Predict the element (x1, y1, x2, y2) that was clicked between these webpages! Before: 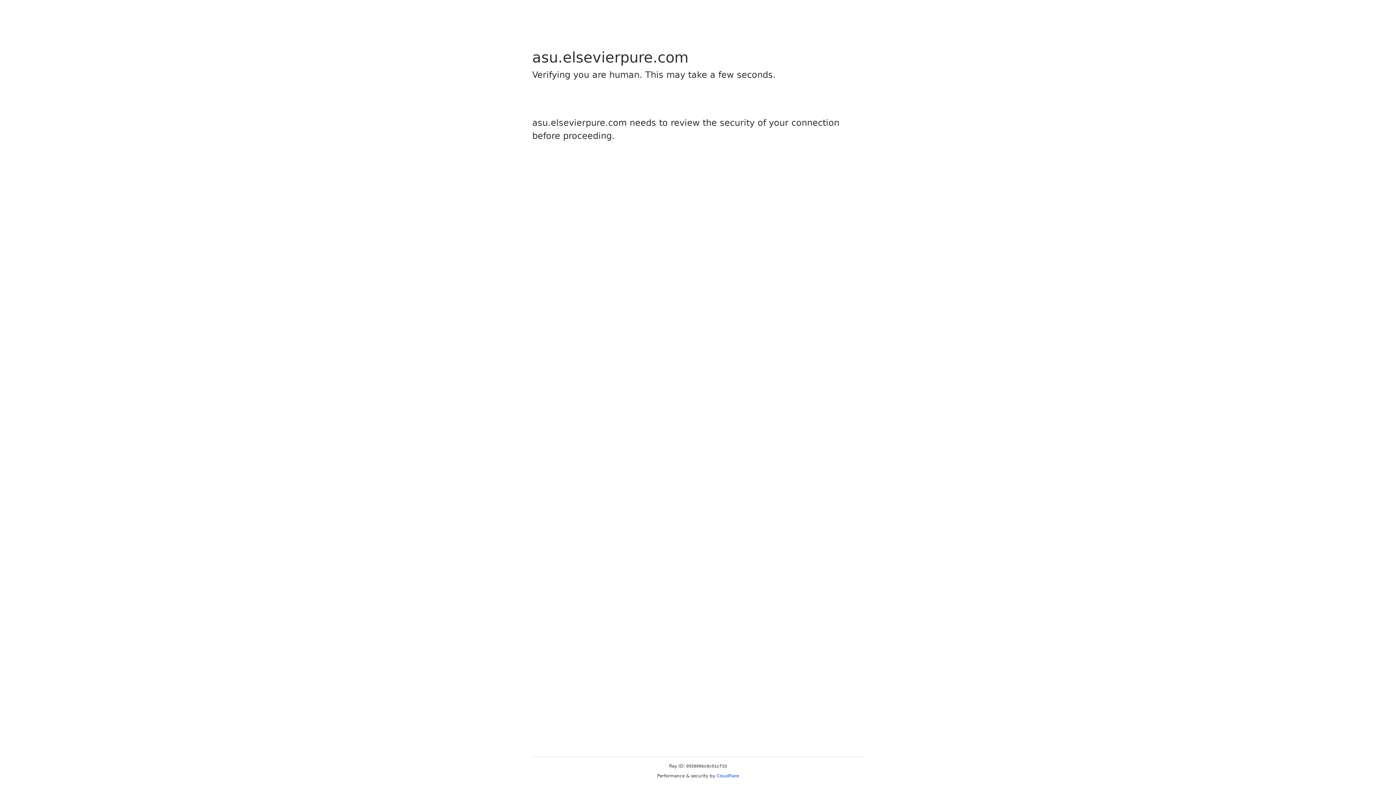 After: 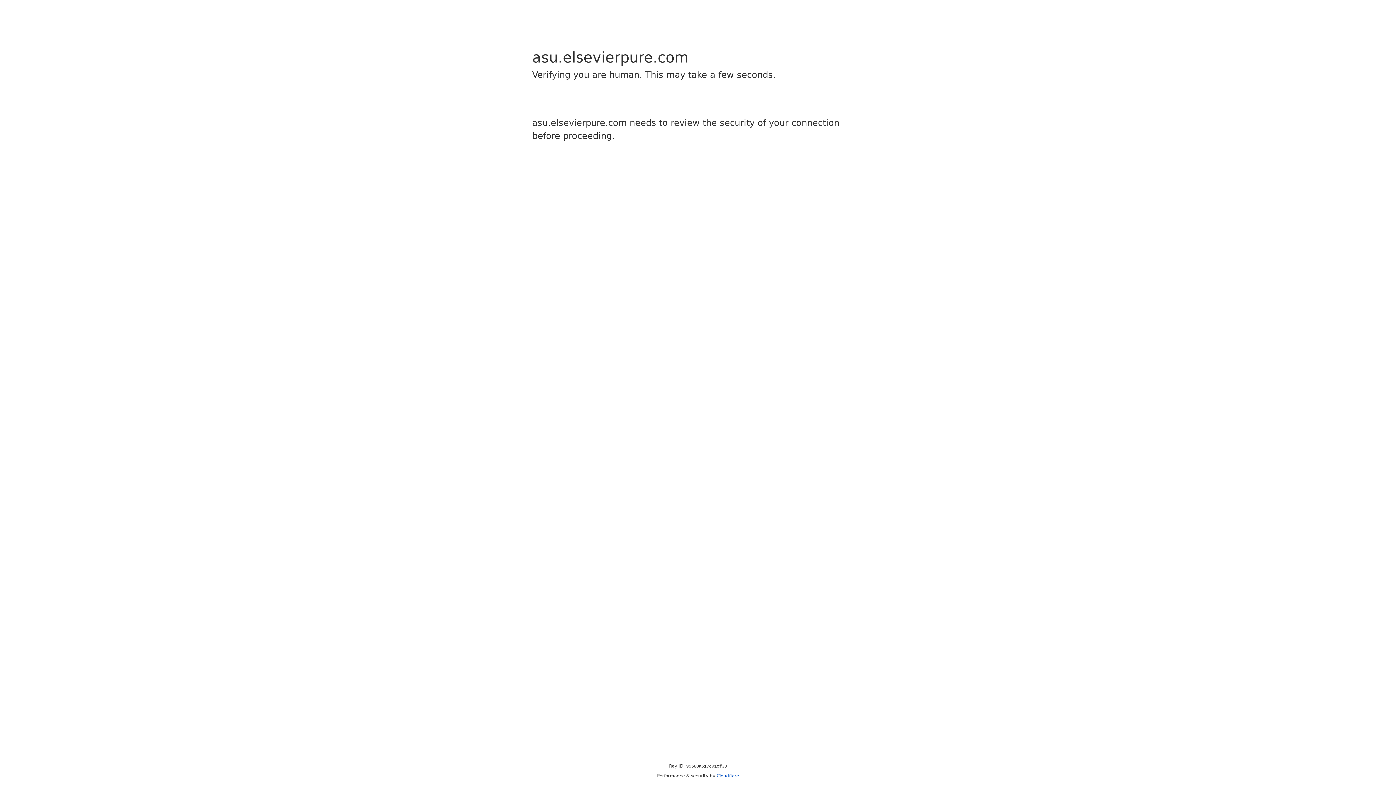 Action: label: Cloudflare bbox: (716, 773, 739, 778)